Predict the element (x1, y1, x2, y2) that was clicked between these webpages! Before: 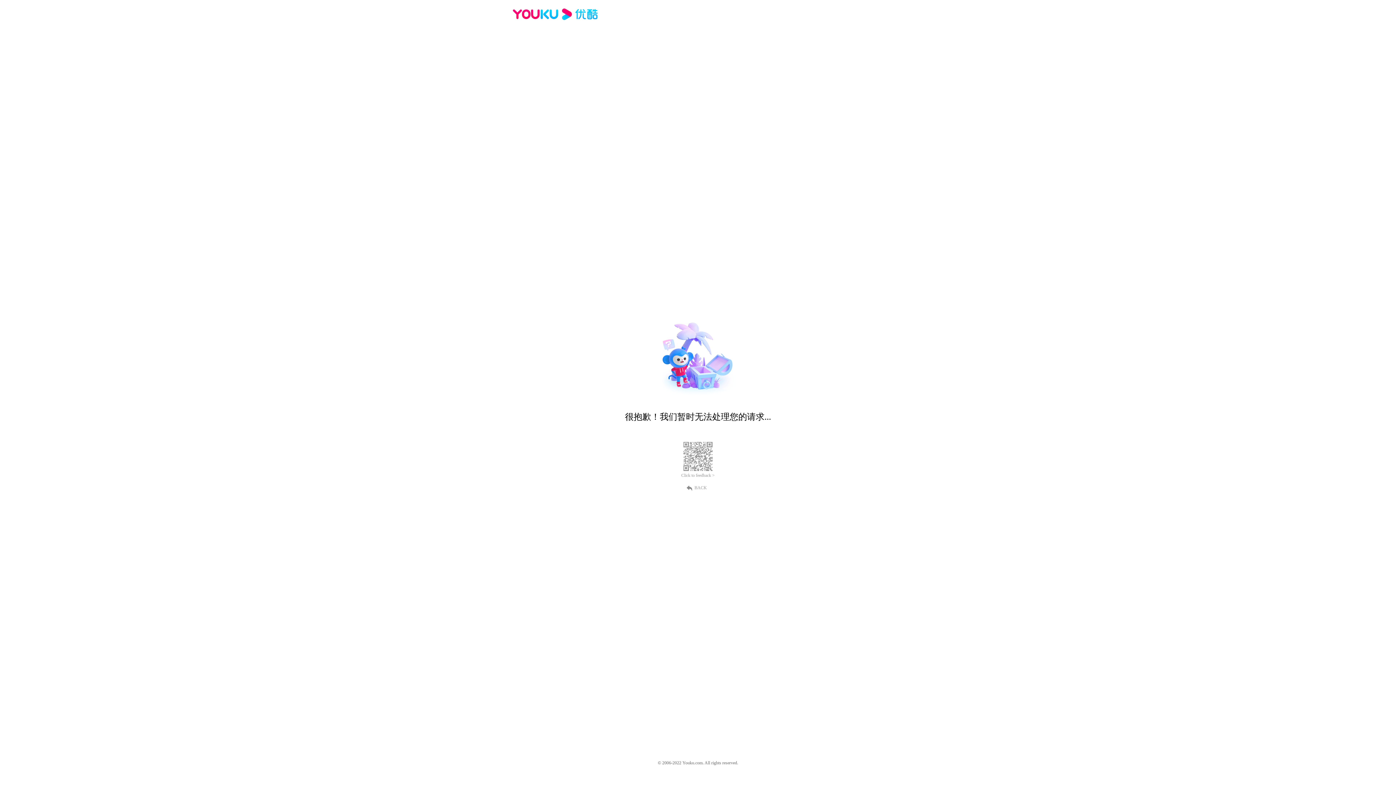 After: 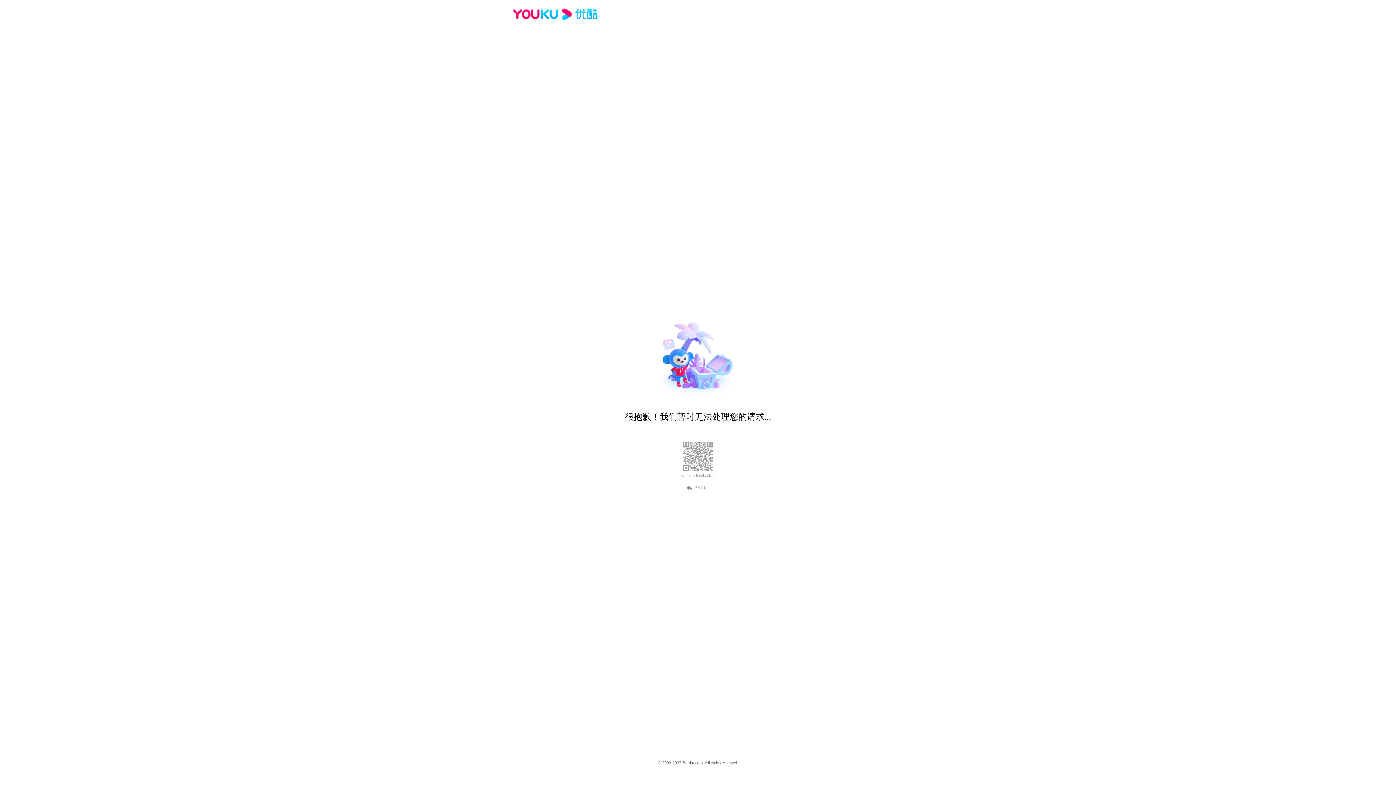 Action: label: Click to feedback > bbox: (681, 473, 714, 478)